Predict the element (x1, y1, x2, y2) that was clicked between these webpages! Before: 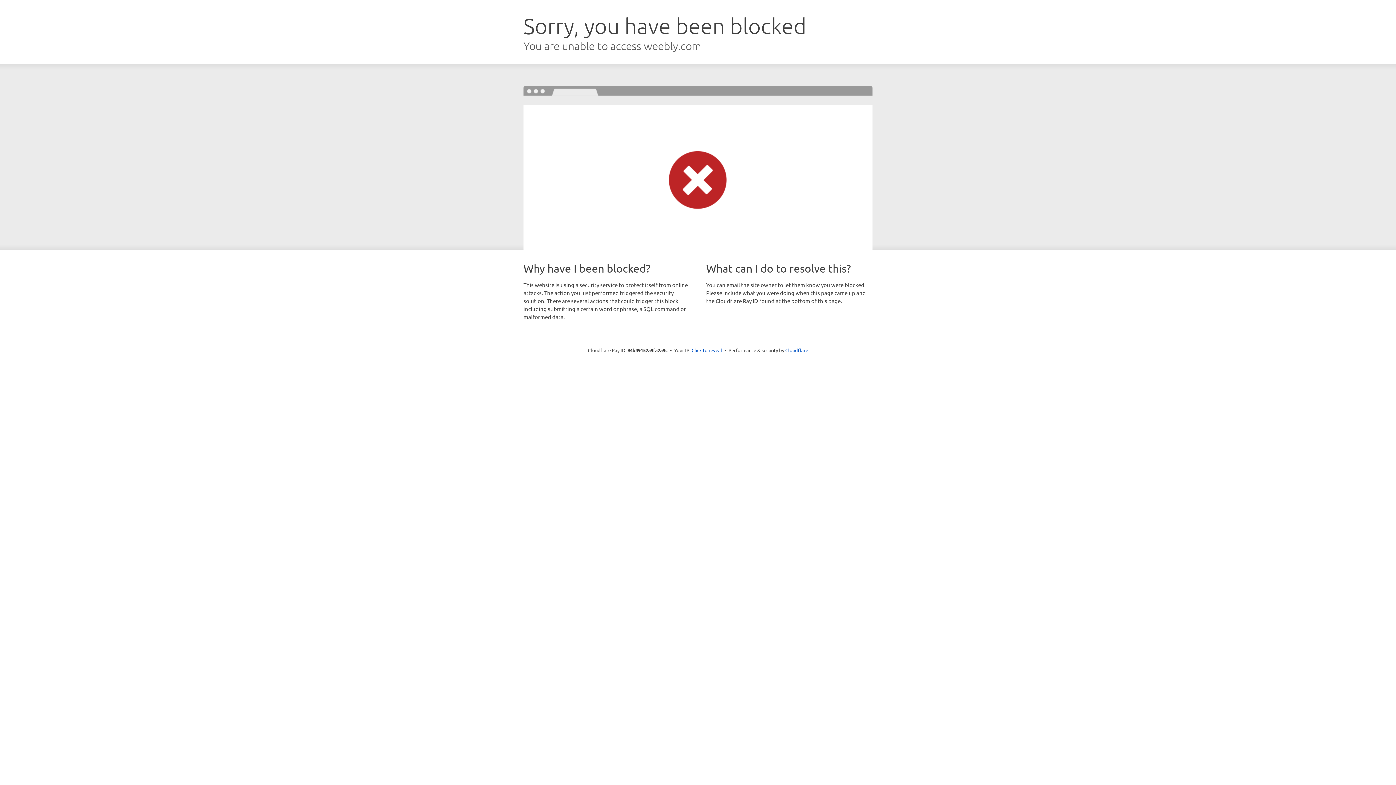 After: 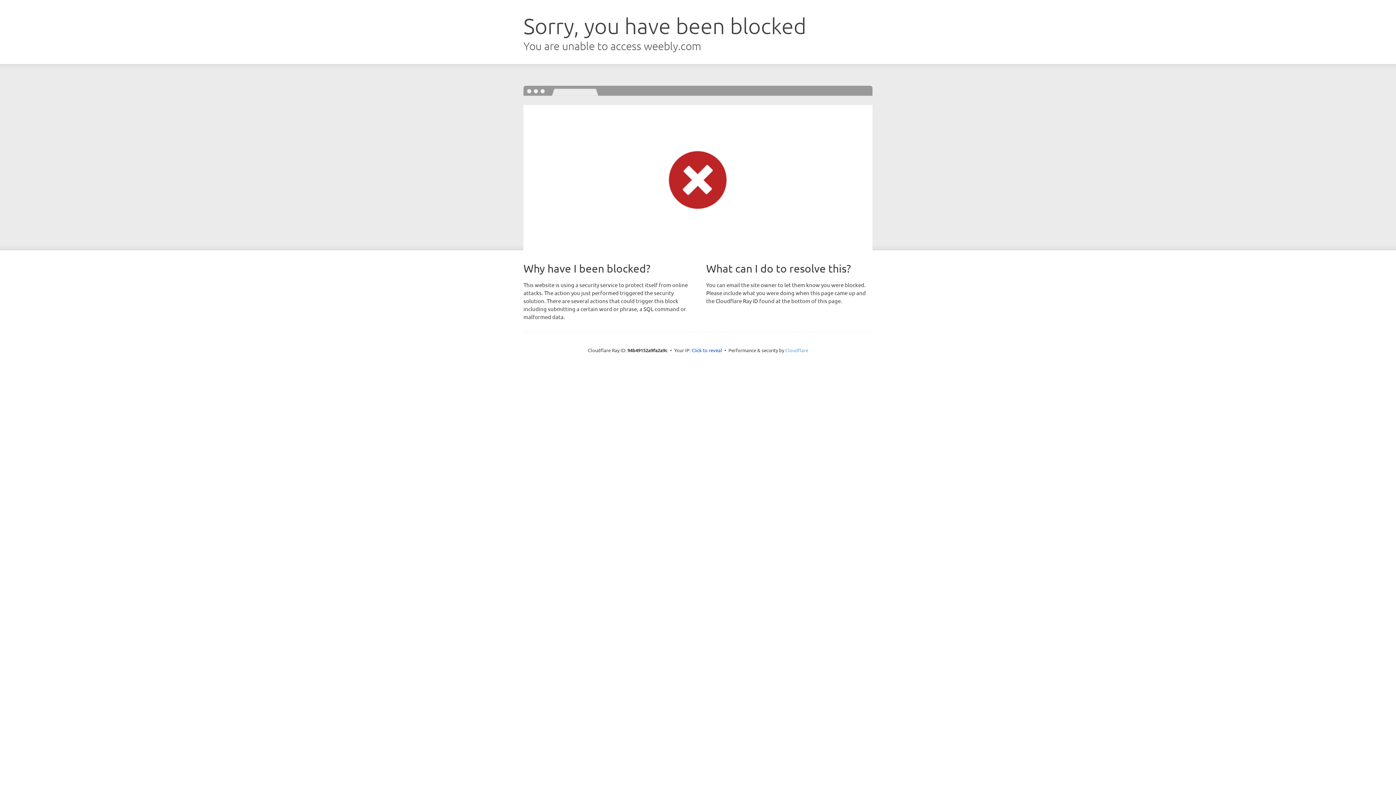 Action: bbox: (785, 347, 808, 353) label: Cloudflare